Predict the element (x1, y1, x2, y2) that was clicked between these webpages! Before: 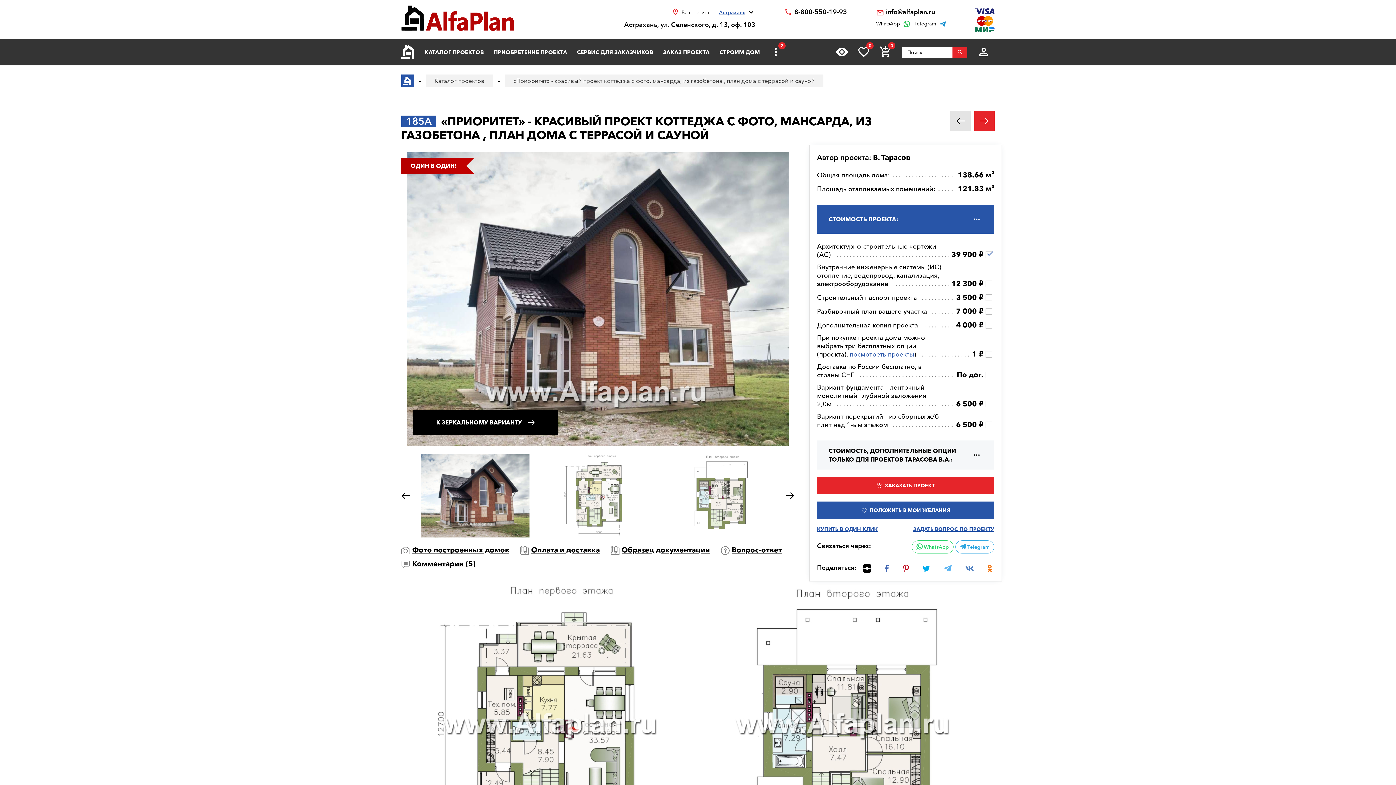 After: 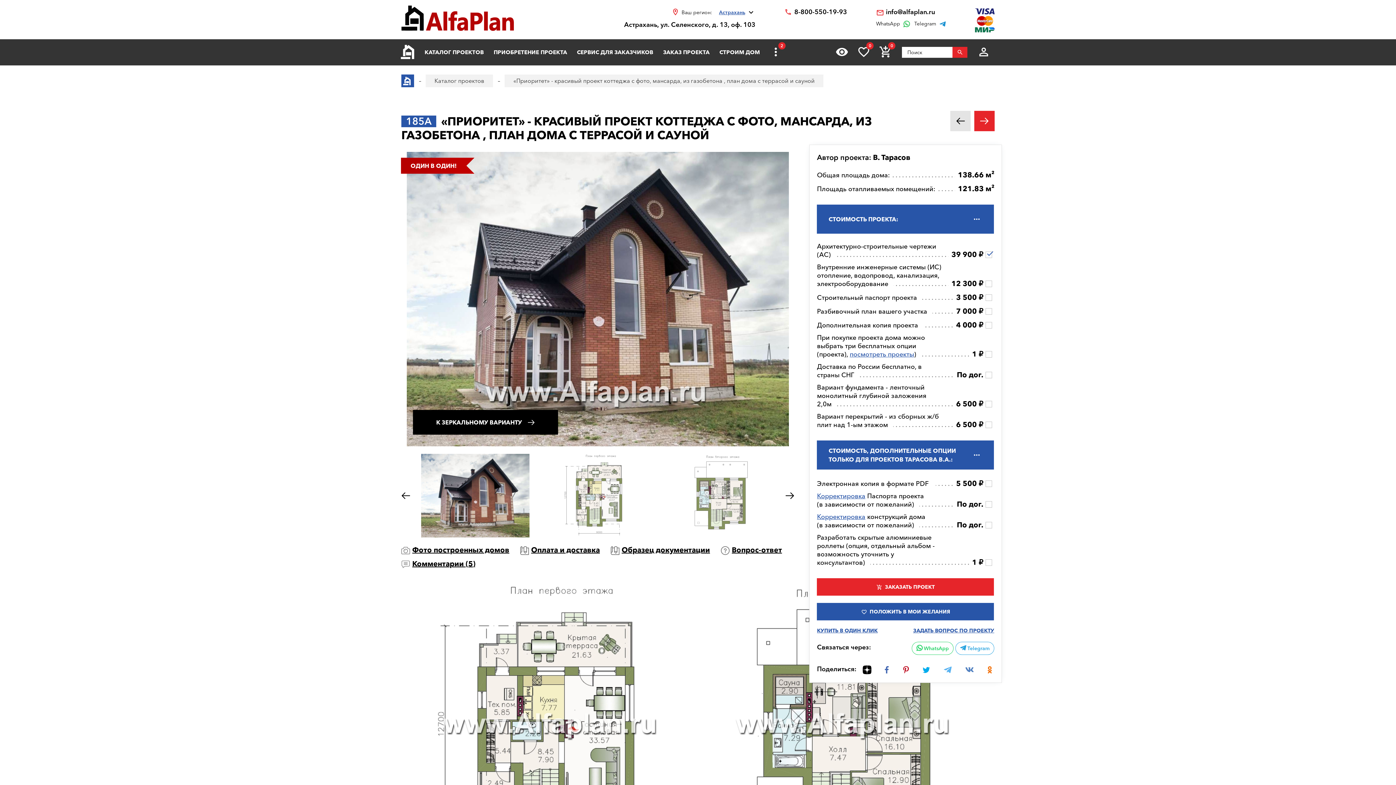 Action: bbox: (817, 440, 994, 469) label: СТОИМОСТЬ, ДОПОЛНИТЕЛЬНЫЕ ОПЦИИ ТОЛЬКО ДЛЯ ПРОЕКТОВ ТАРАСОВА В.А.:	